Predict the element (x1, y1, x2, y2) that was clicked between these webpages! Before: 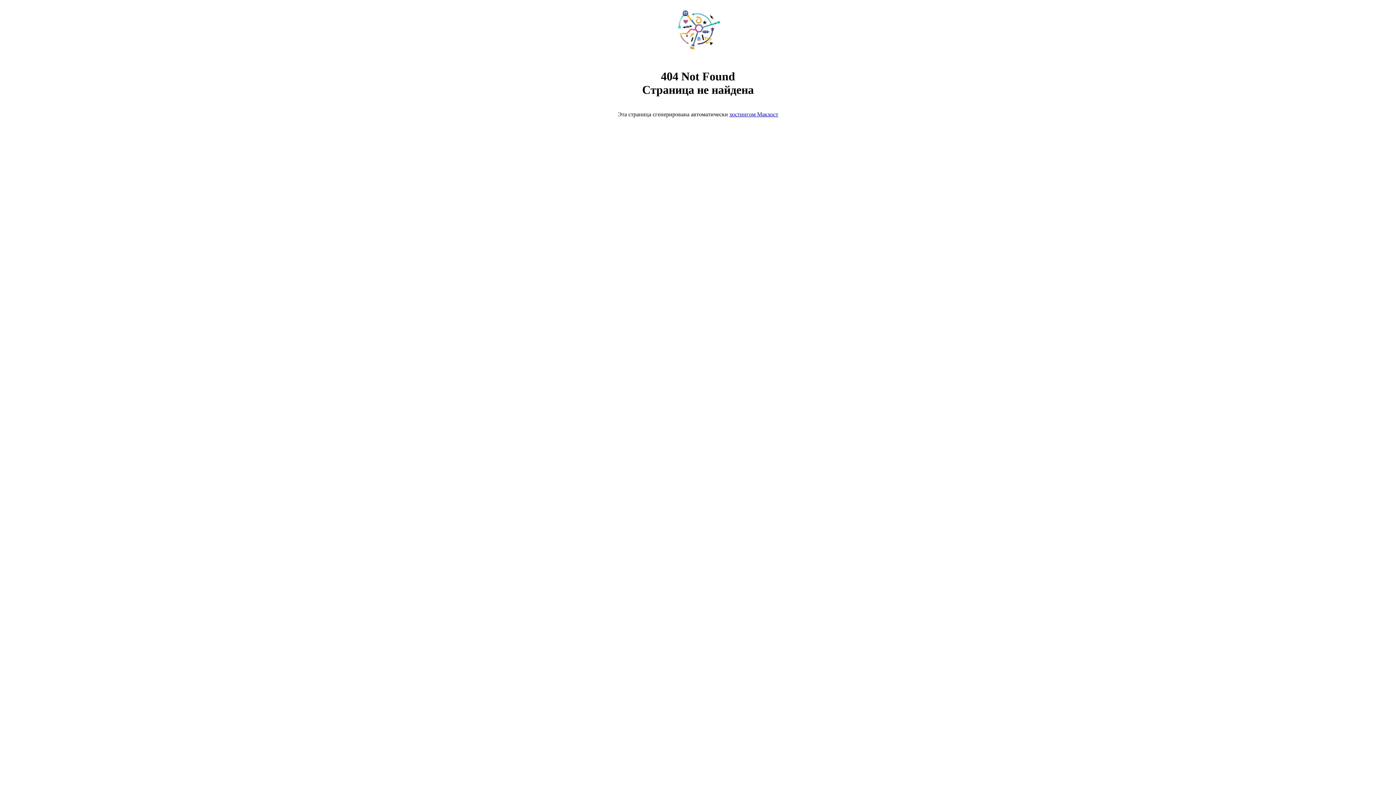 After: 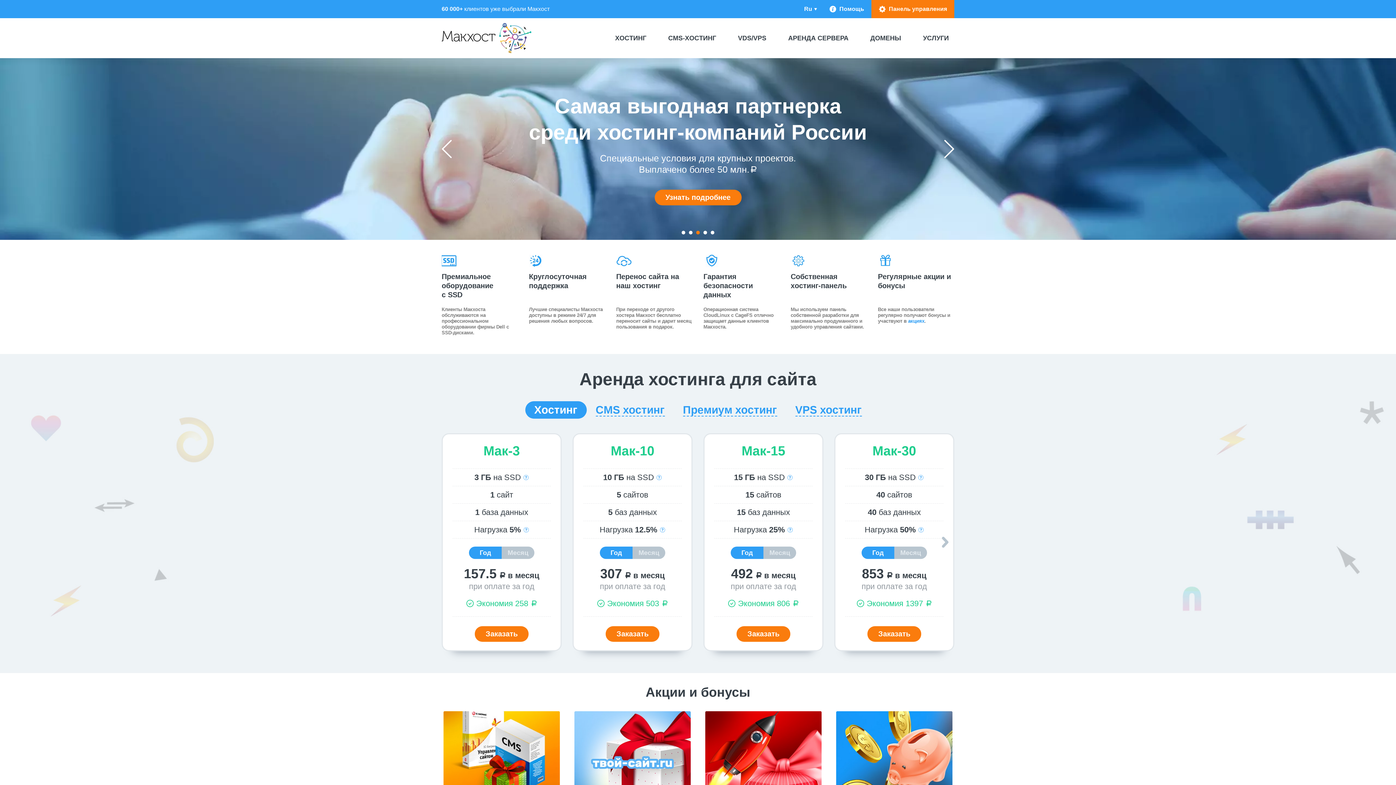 Action: bbox: (668, 50, 728, 56)